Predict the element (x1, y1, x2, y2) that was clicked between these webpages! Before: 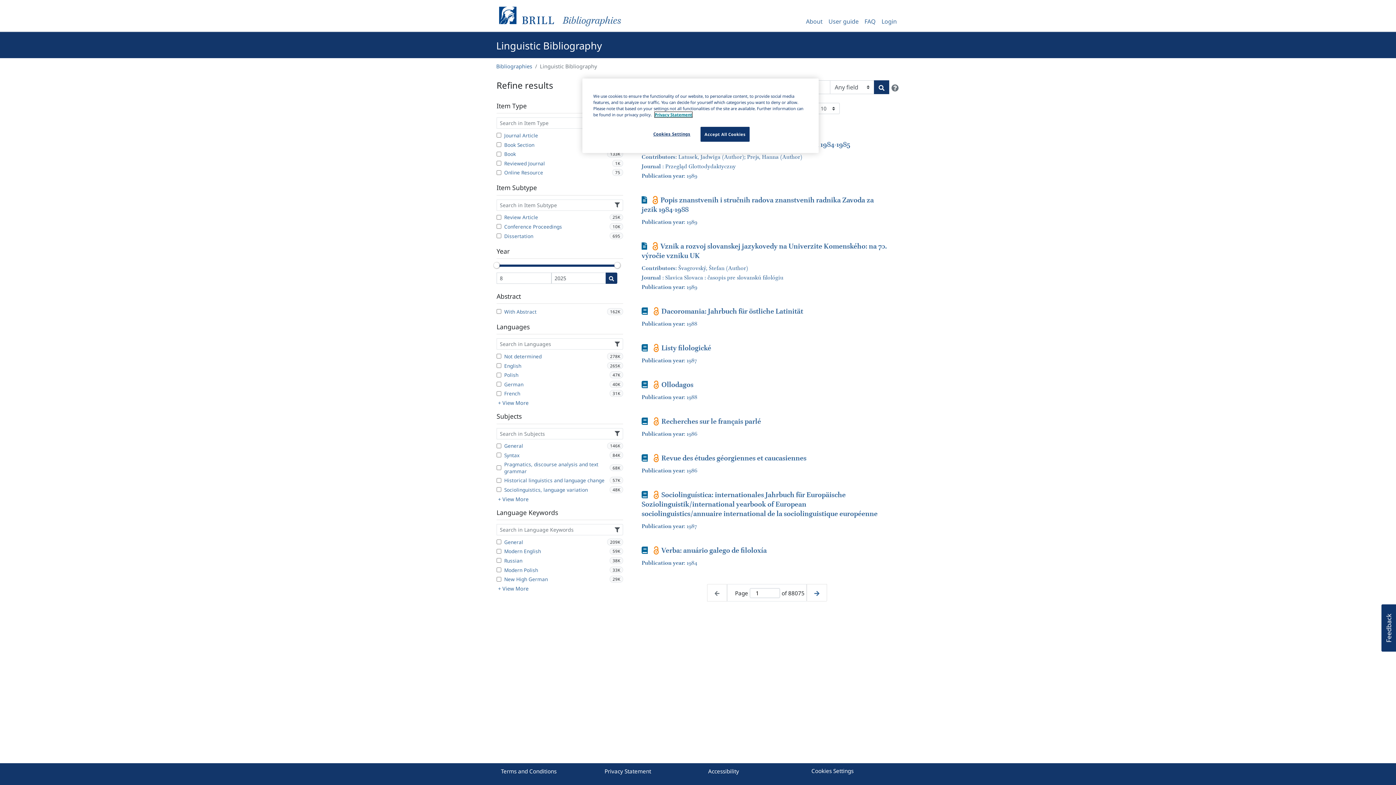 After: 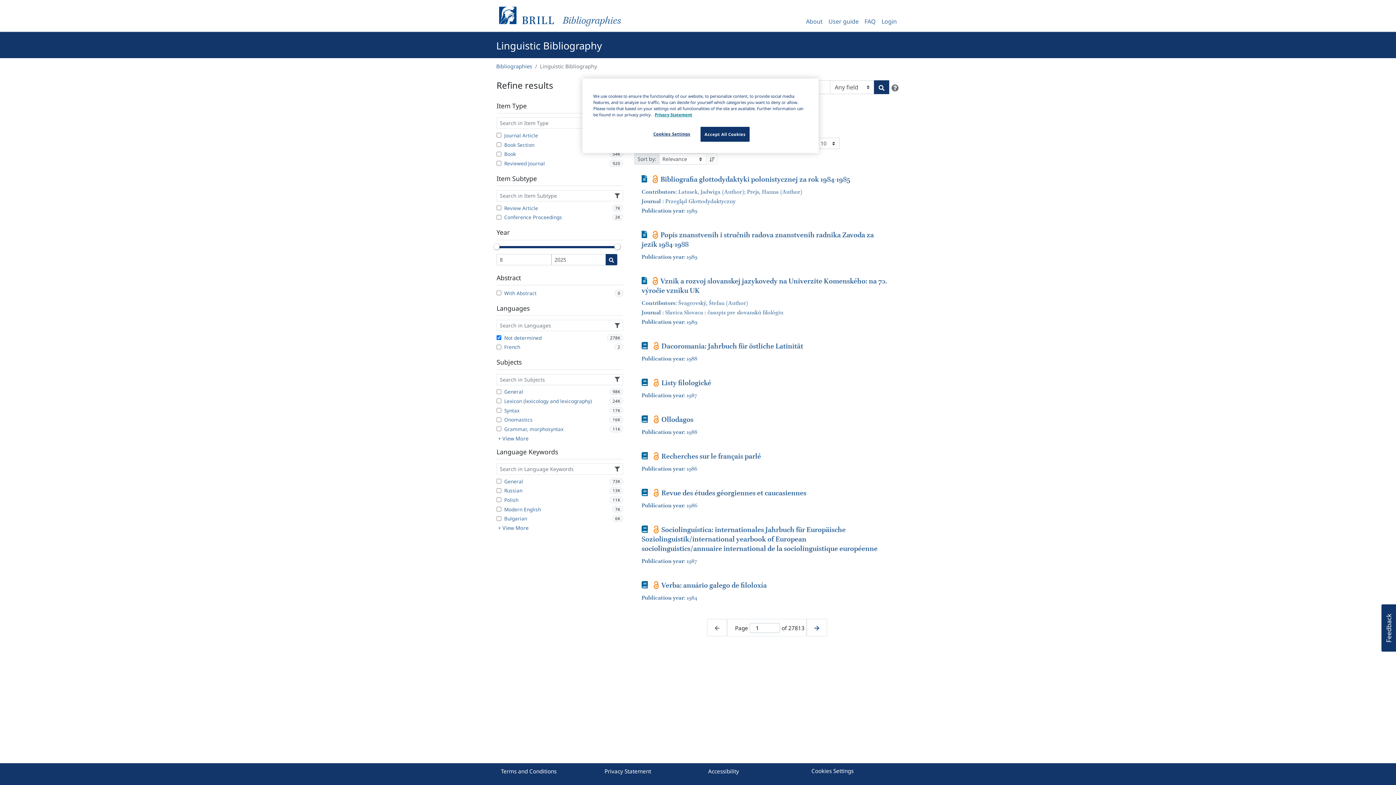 Action: bbox: (496, 352, 623, 360) label: Not determined
278K